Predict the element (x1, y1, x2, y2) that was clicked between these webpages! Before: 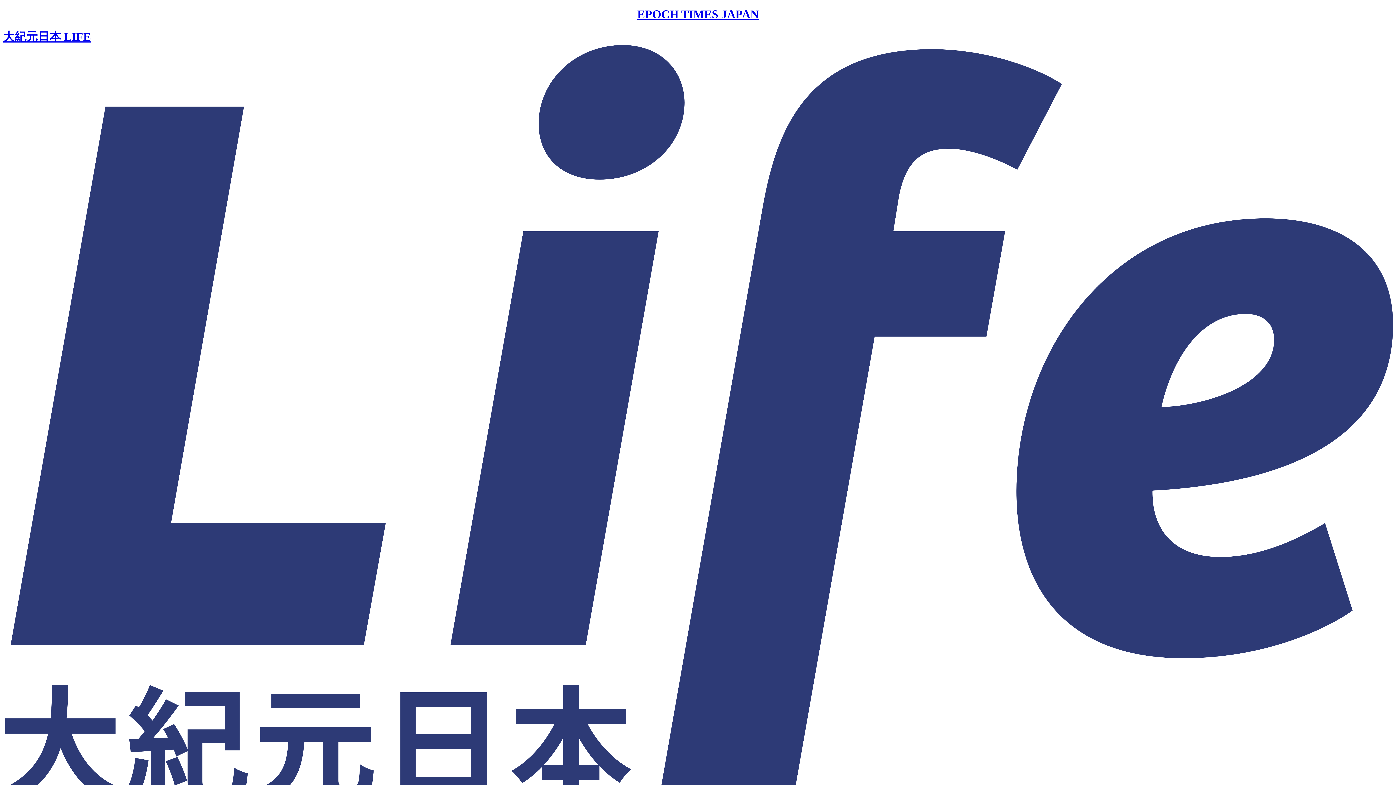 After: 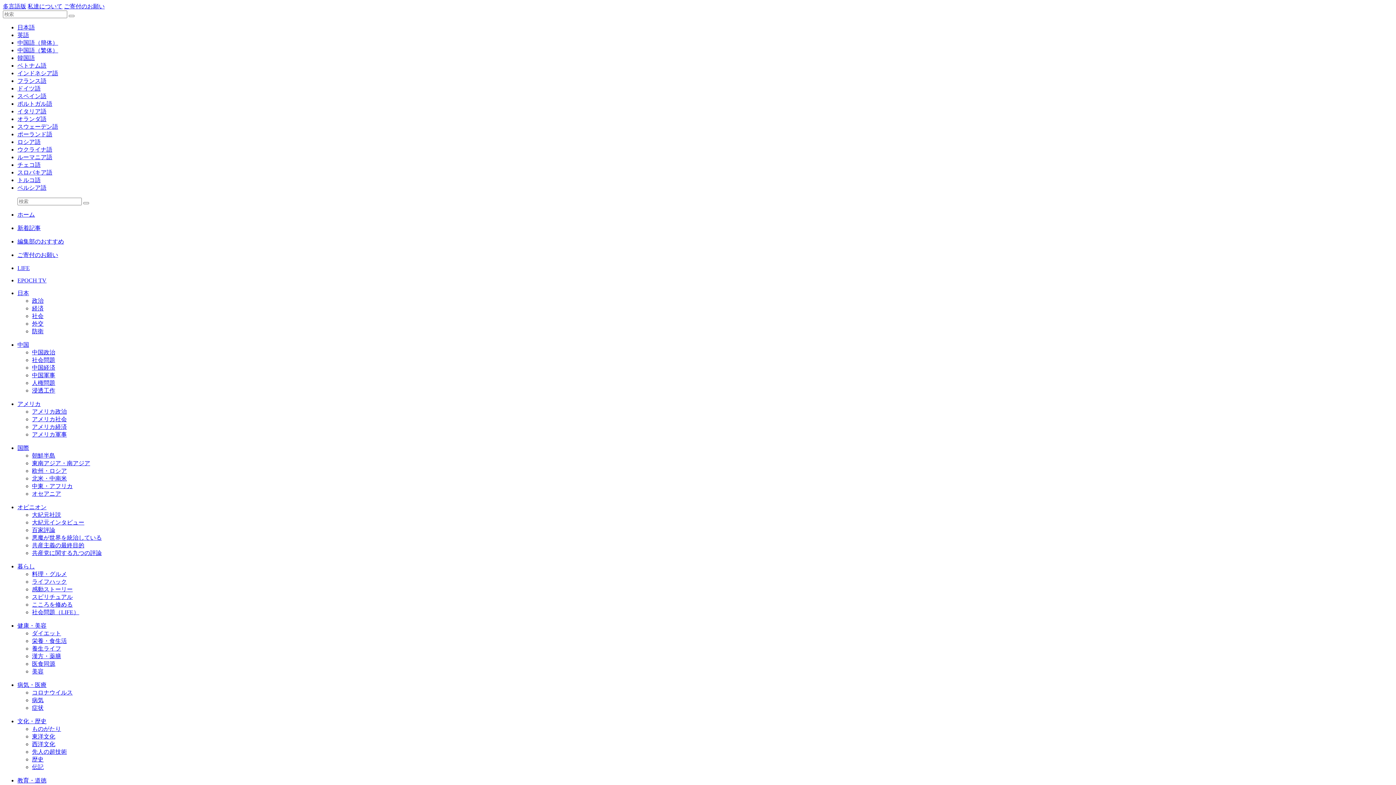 Action: label: EPOCH TIMES JAPAN bbox: (2, 7, 1393, 21)